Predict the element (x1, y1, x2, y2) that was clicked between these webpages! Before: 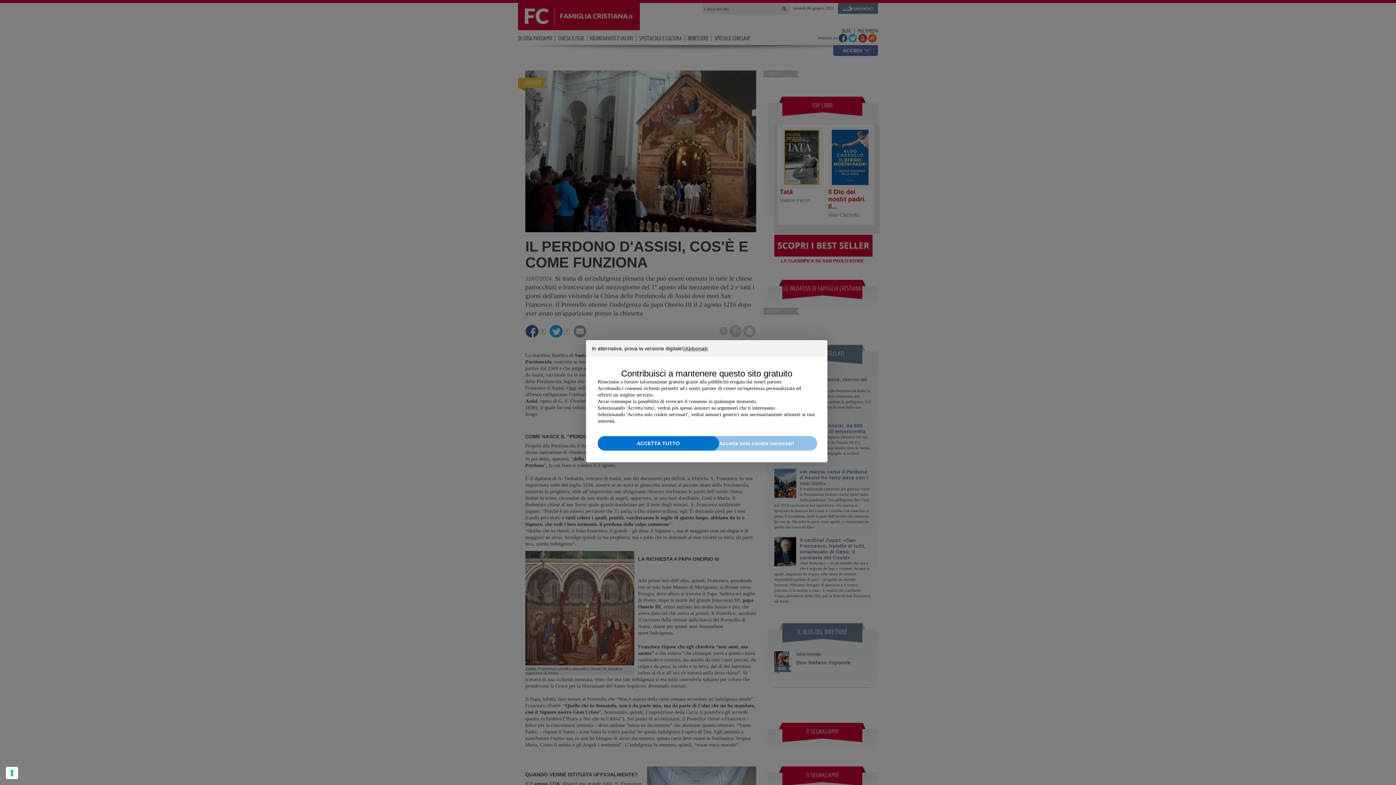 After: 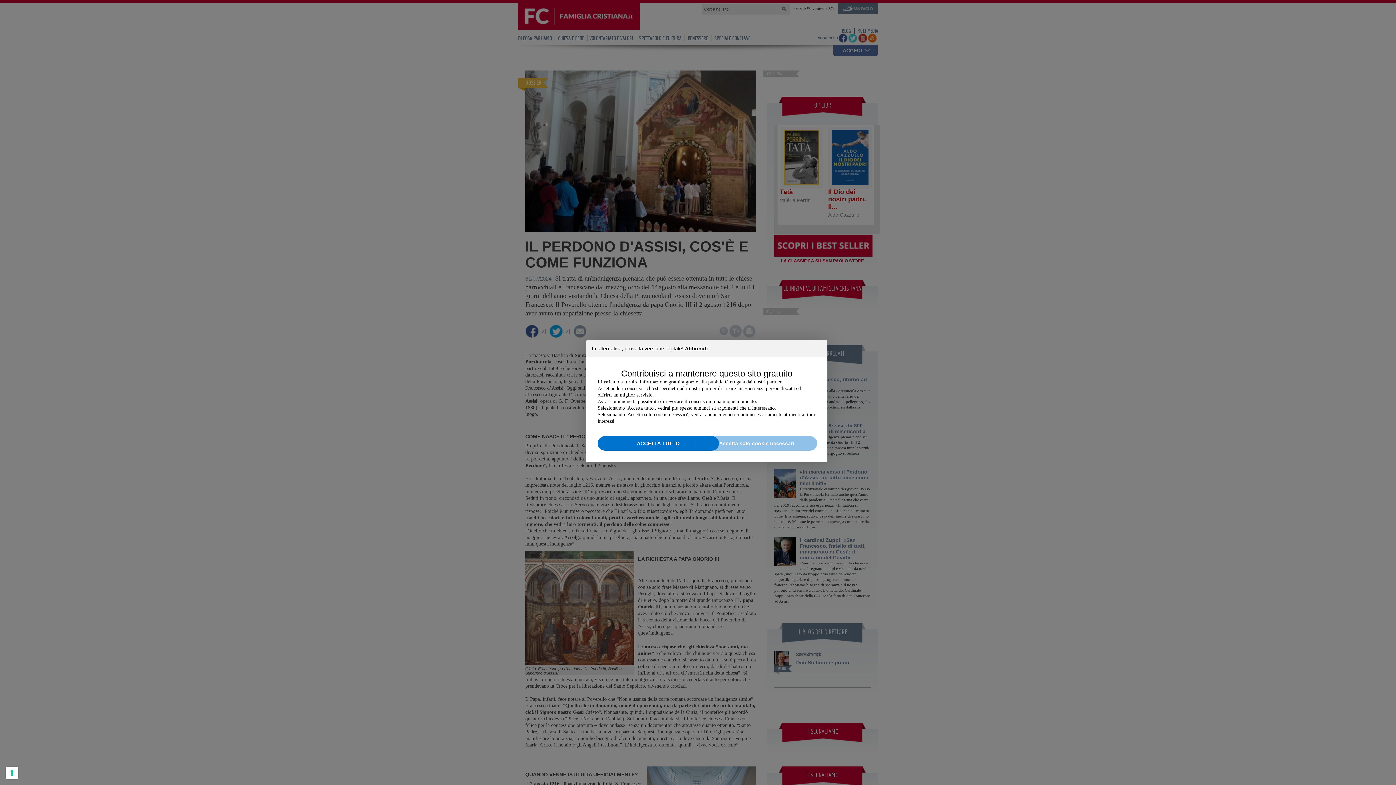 Action: label: Abbonati bbox: (685, 346, 708, 351)